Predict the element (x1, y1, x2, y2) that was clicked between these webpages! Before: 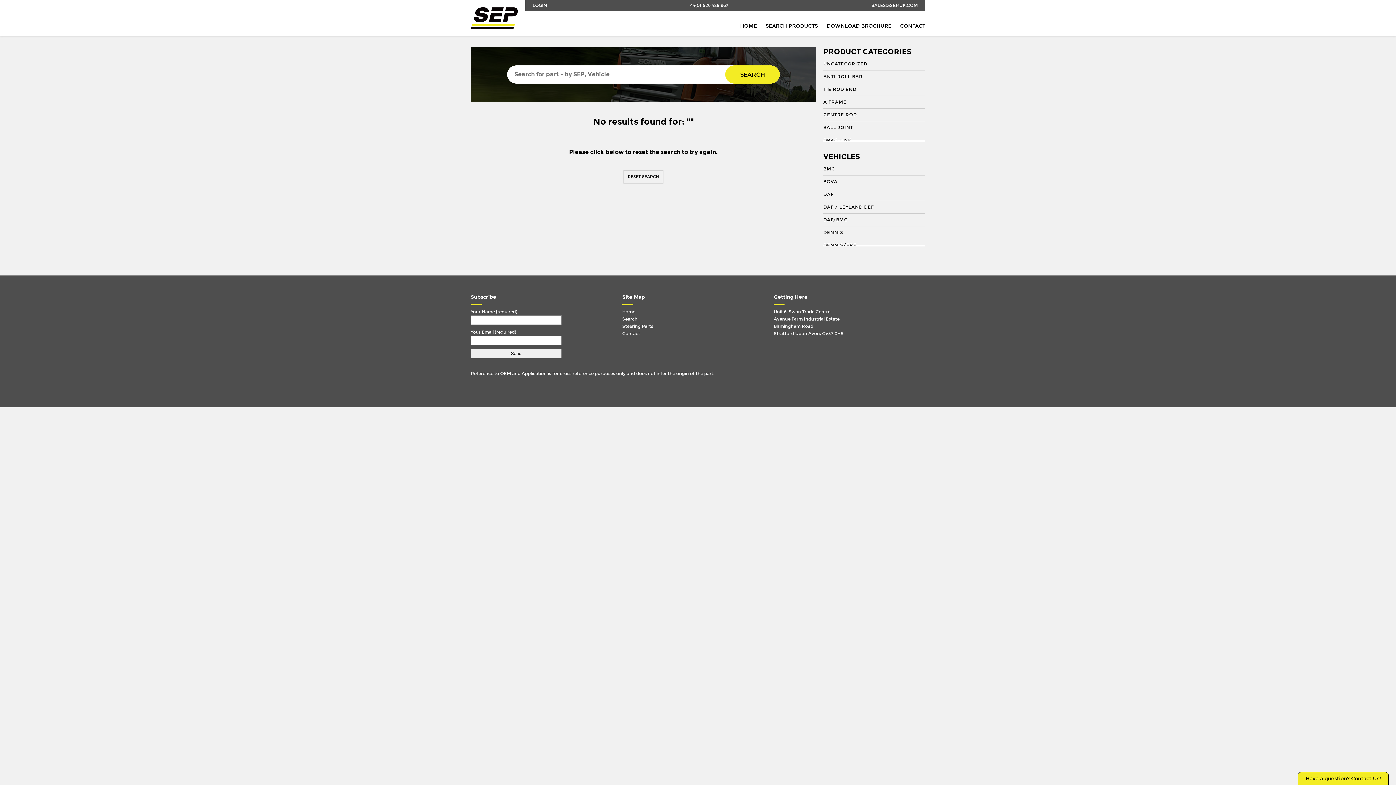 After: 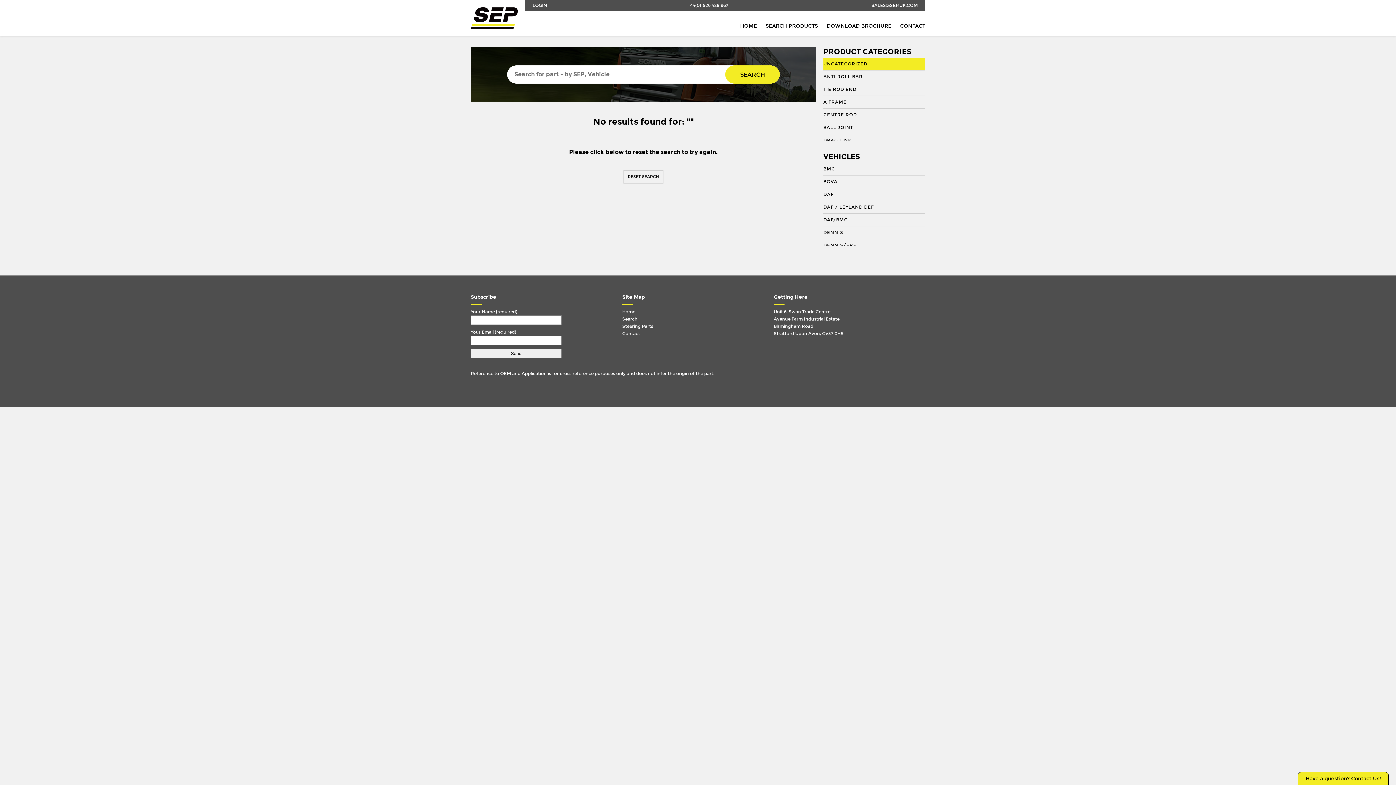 Action: label: UNCATEGORIZED bbox: (823, 57, 925, 70)